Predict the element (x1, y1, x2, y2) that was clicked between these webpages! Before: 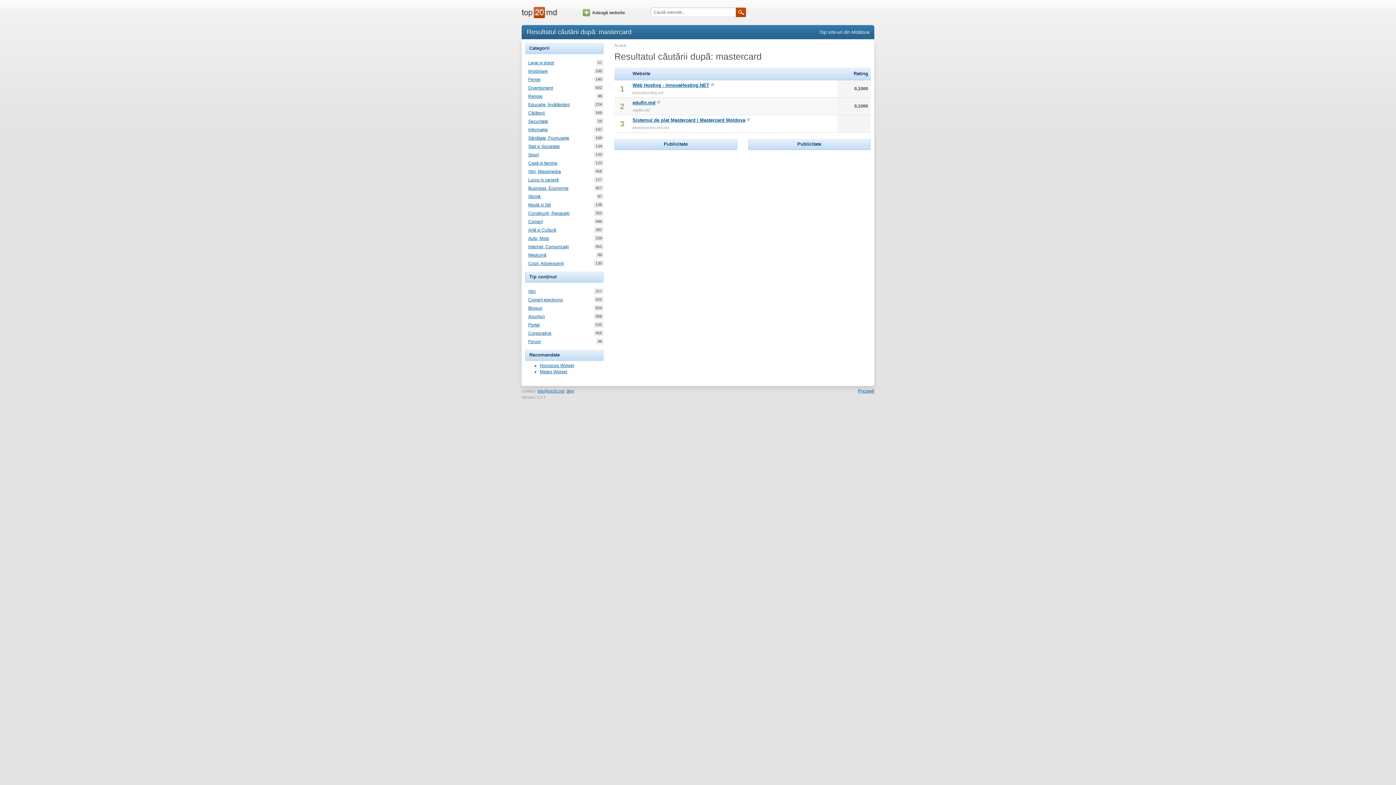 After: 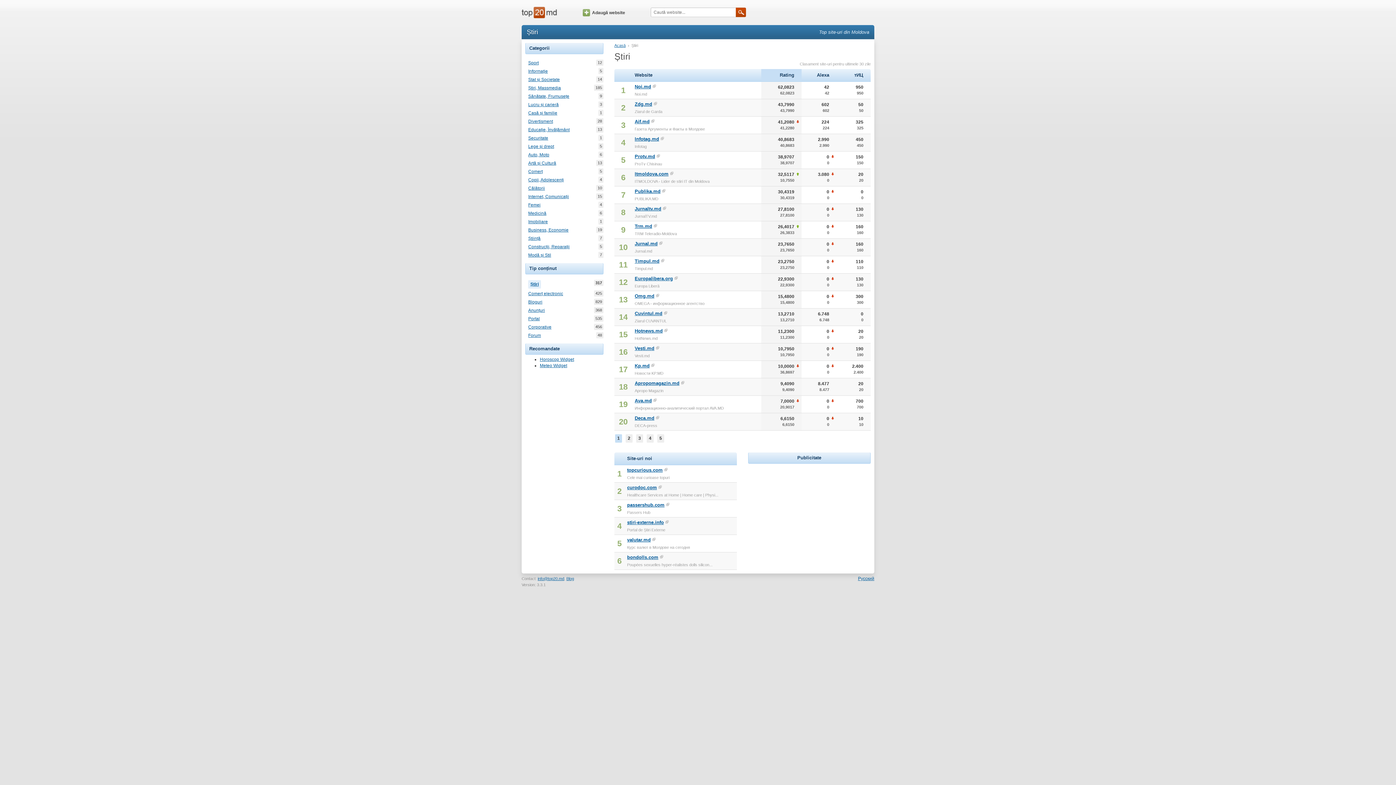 Action: bbox: (528, 288, 536, 294) label: Știri
317